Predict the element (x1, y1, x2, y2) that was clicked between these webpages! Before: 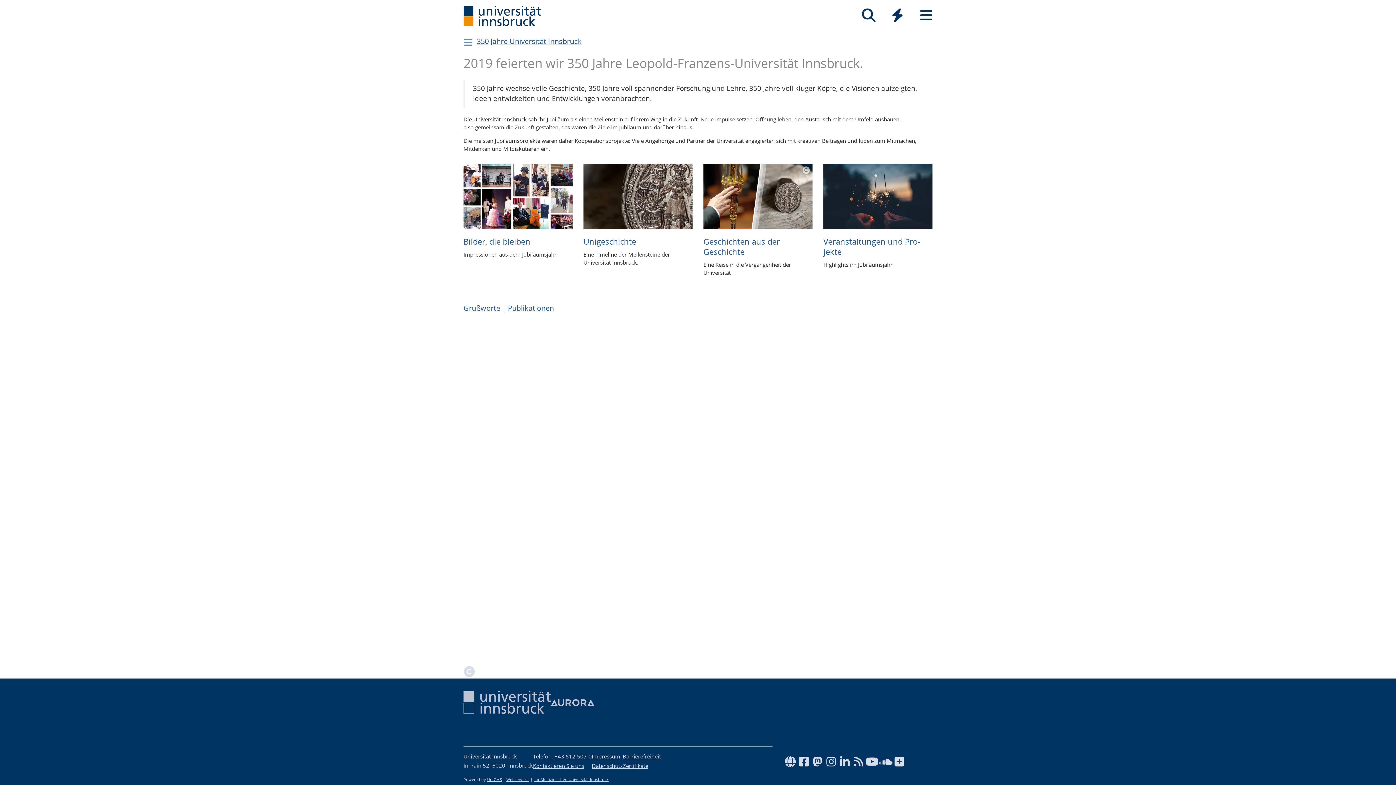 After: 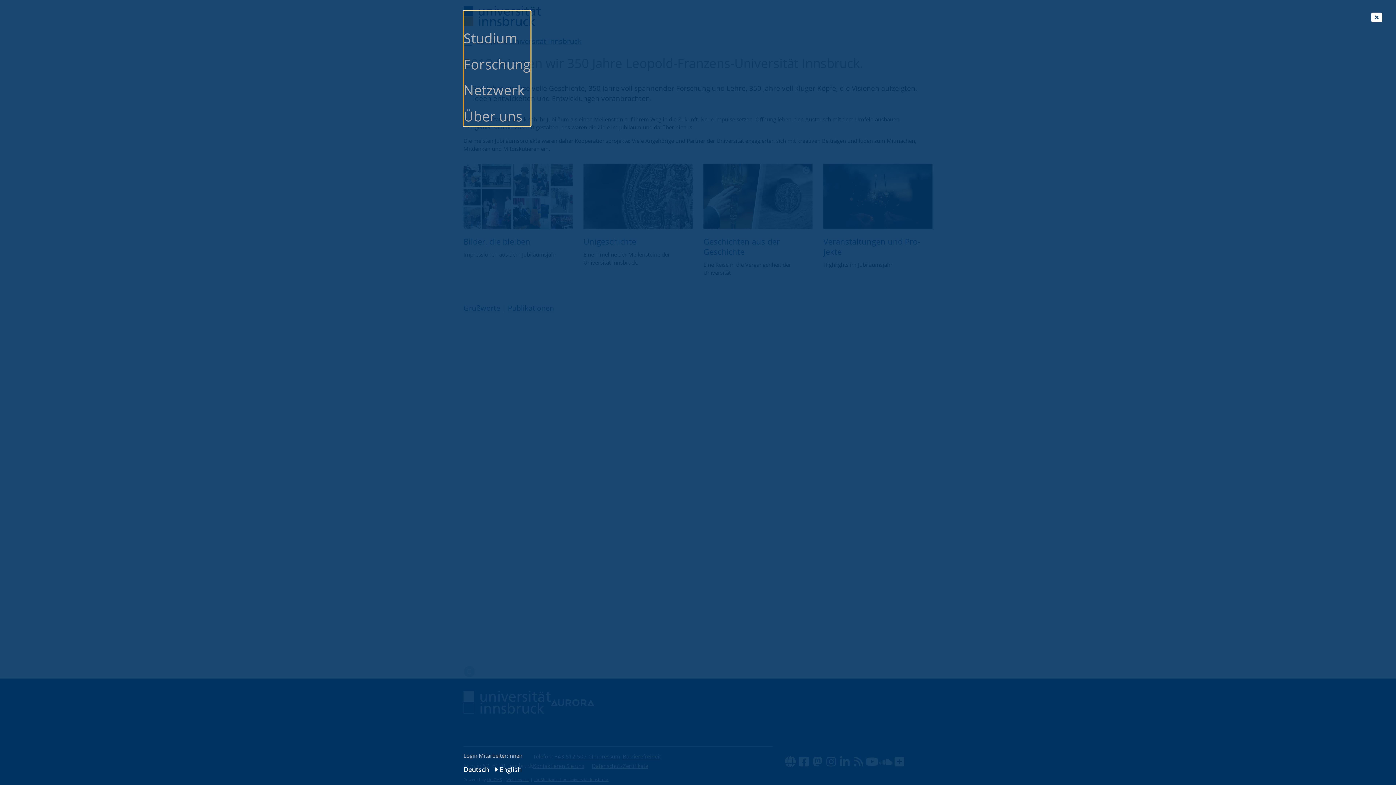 Action: bbox: (912, 5, 940, 25) label: Seiten